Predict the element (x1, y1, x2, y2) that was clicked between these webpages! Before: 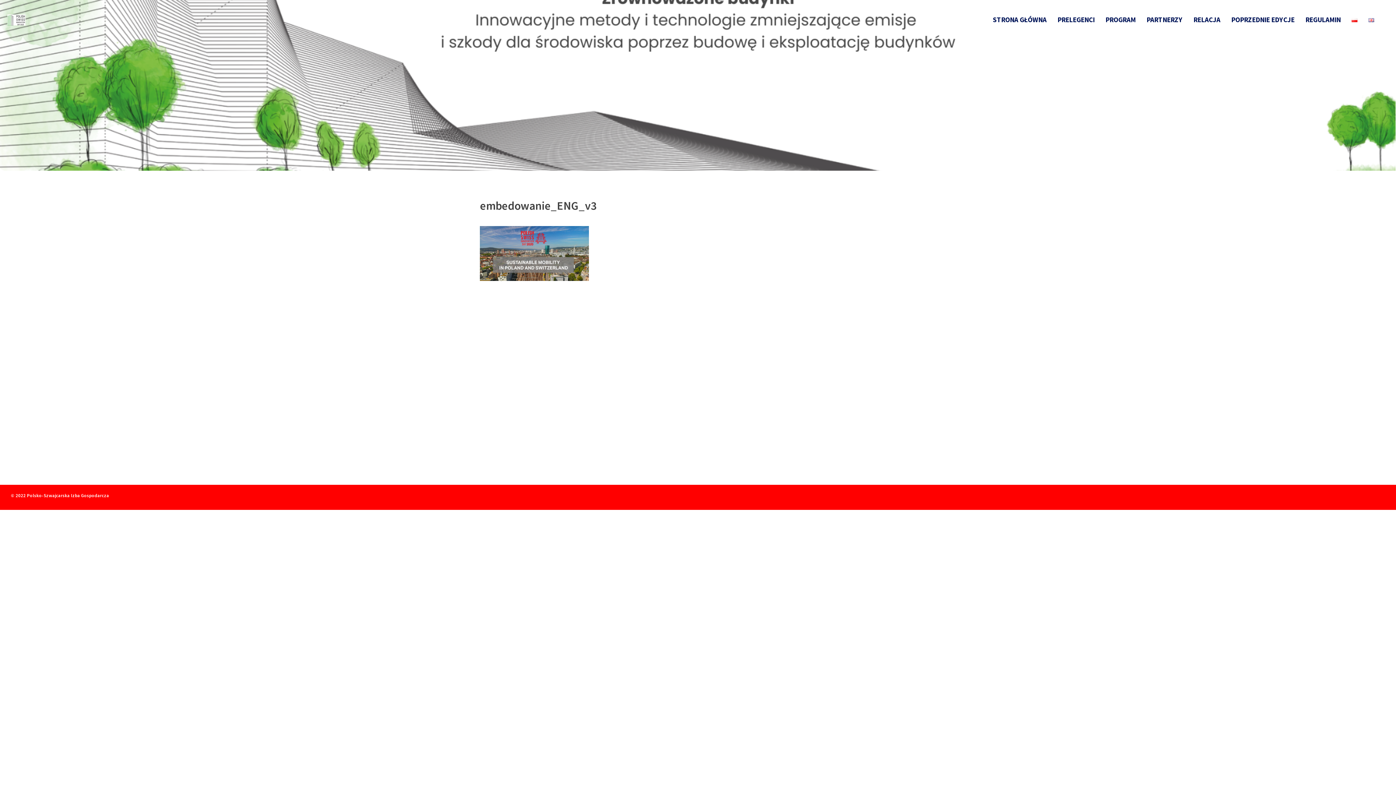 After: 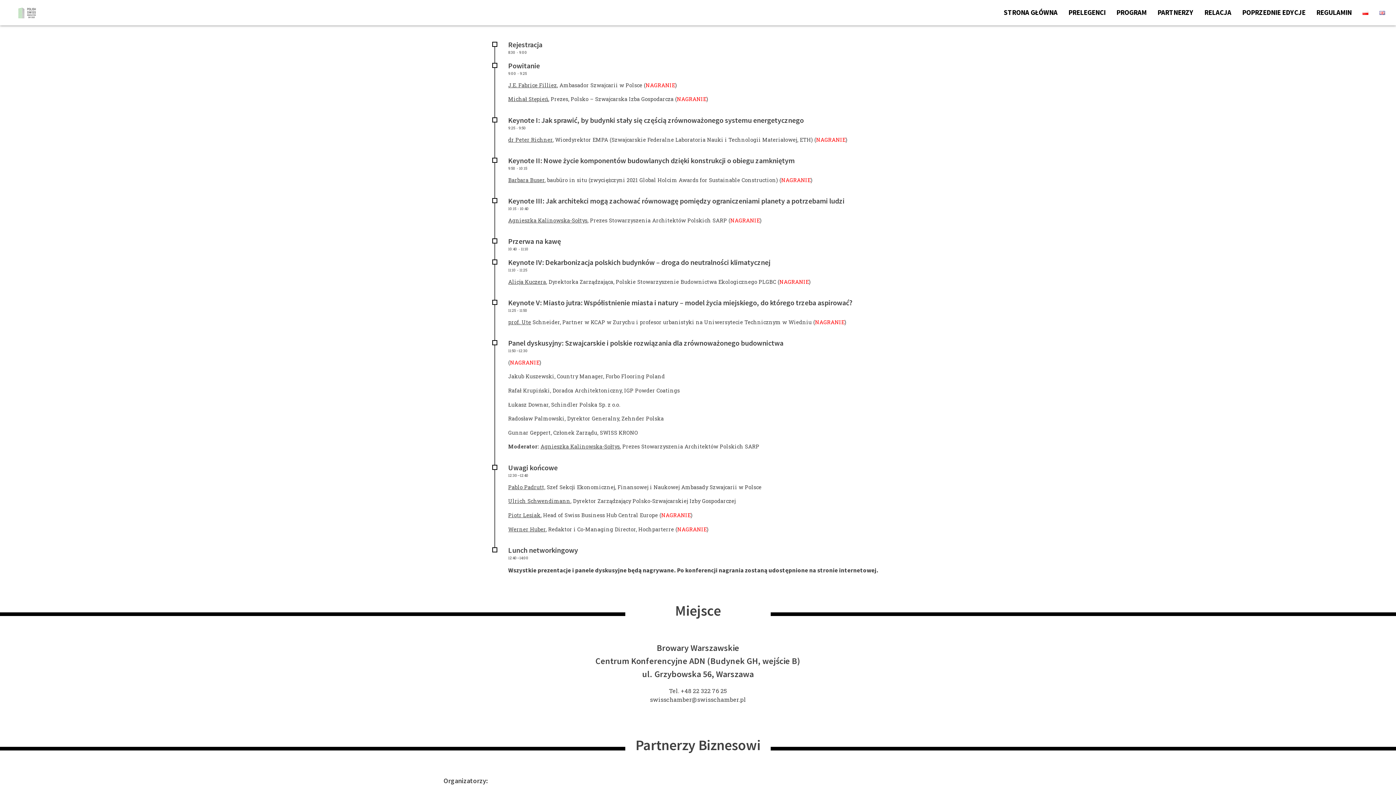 Action: label: PROGRAM bbox: (1105, 14, 1136, 24)